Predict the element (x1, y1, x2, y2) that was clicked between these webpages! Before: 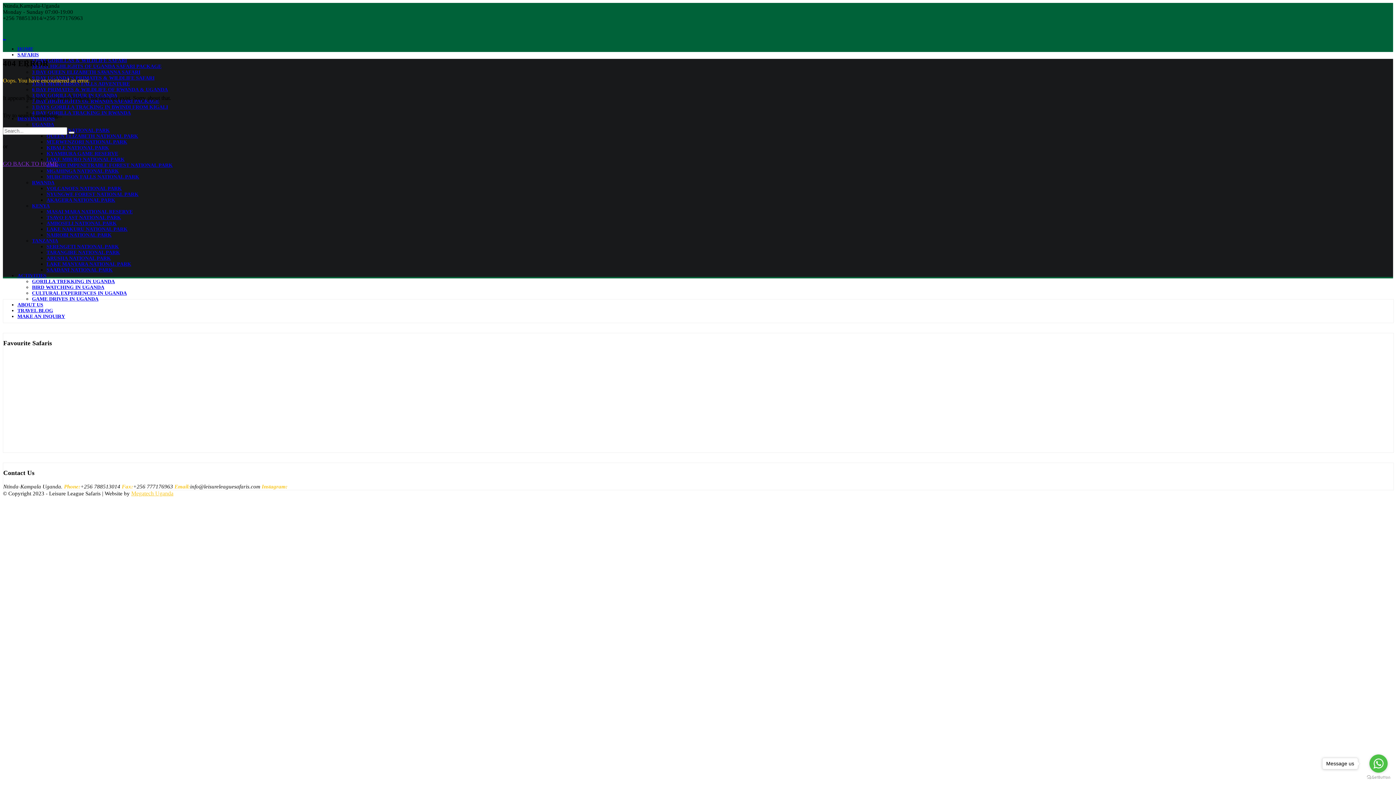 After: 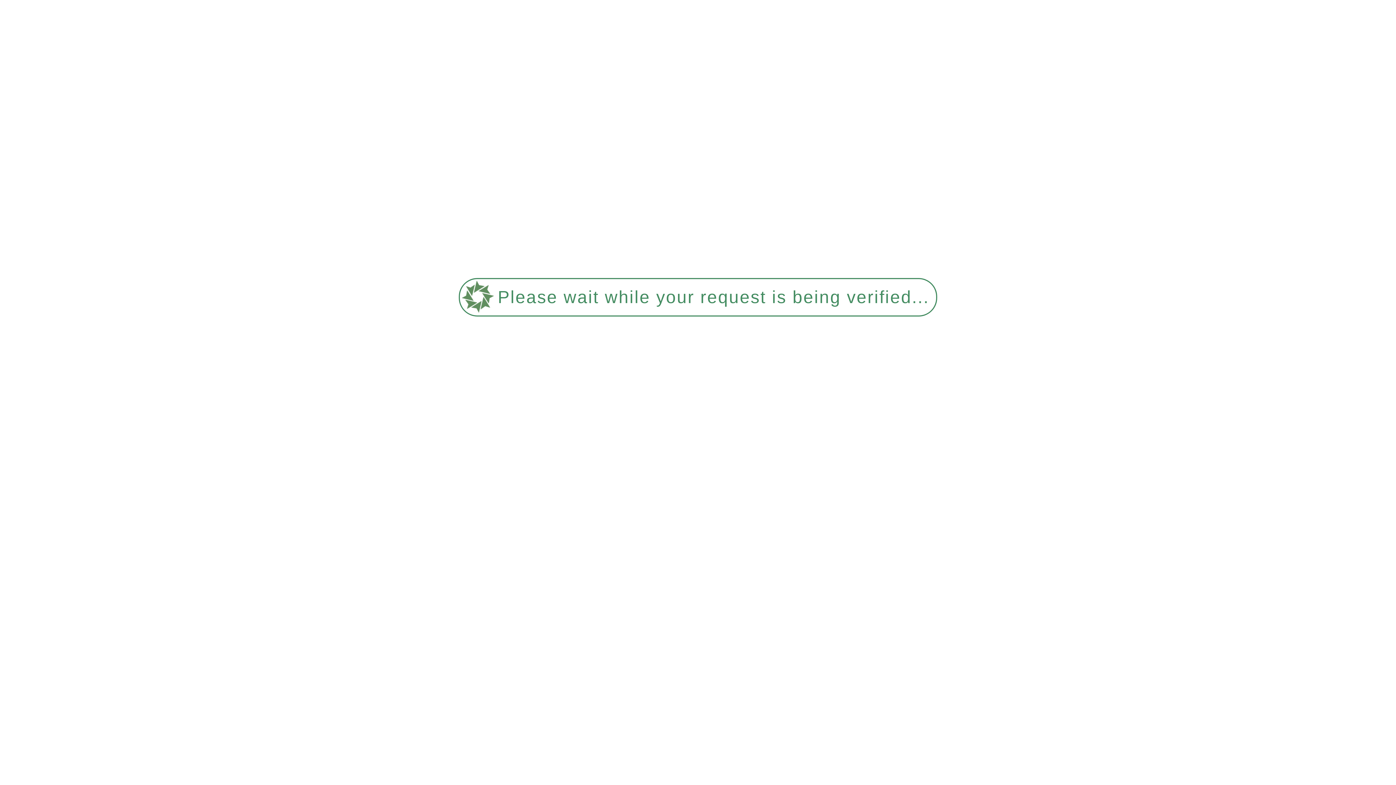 Action: label: 3 Days Gorilla Tracking in Bwindi from Kigali bbox: (3, 356, 111, 362)